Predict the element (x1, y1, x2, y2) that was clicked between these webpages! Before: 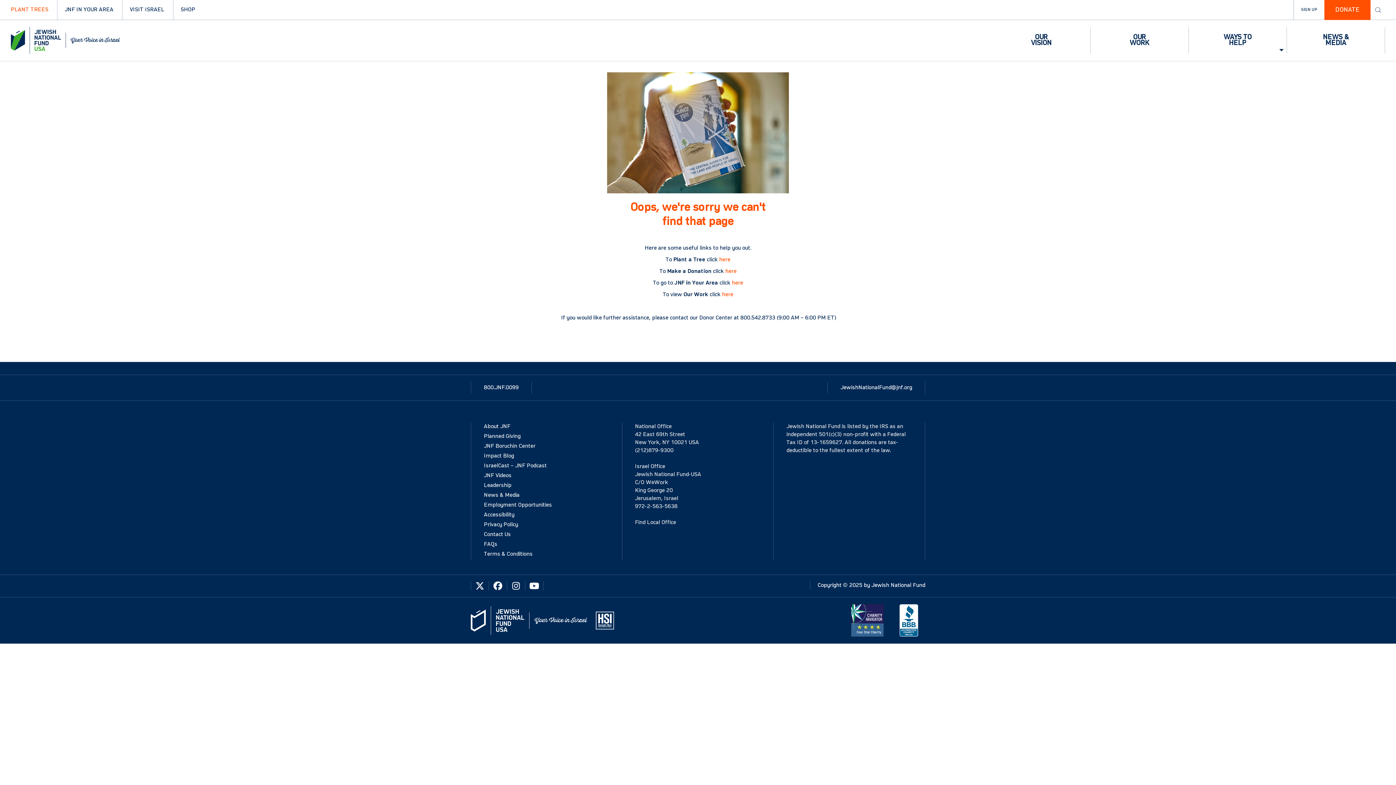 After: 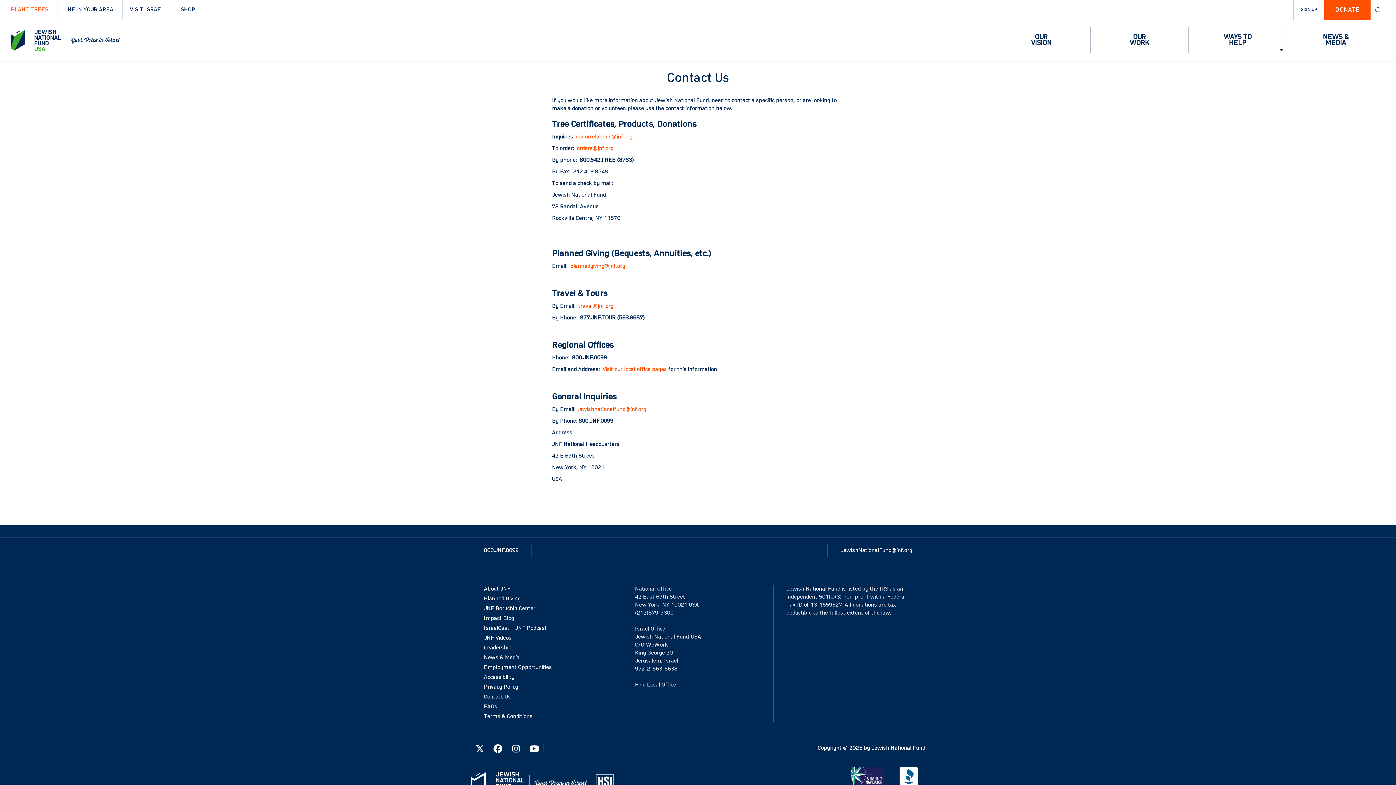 Action: label: Contact Us bbox: (484, 531, 510, 537)